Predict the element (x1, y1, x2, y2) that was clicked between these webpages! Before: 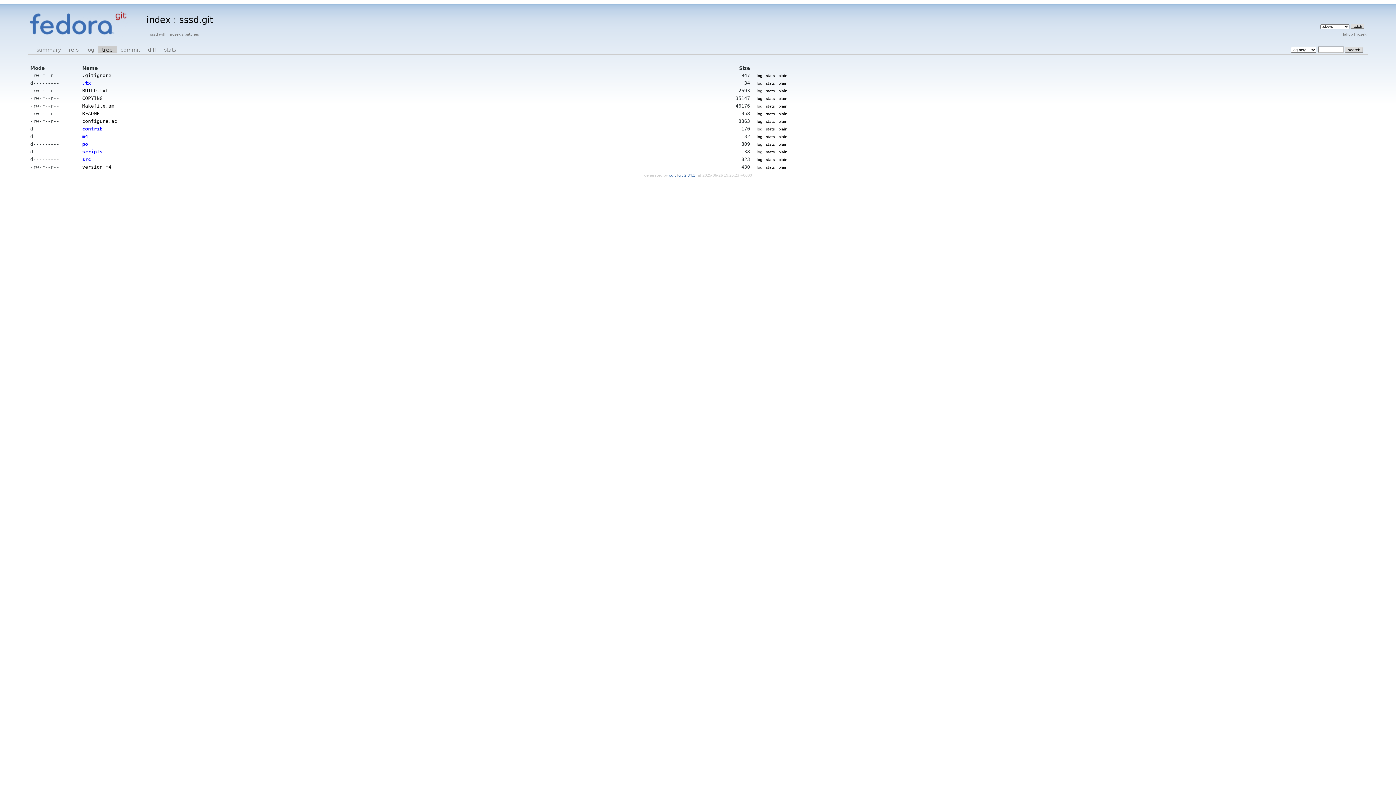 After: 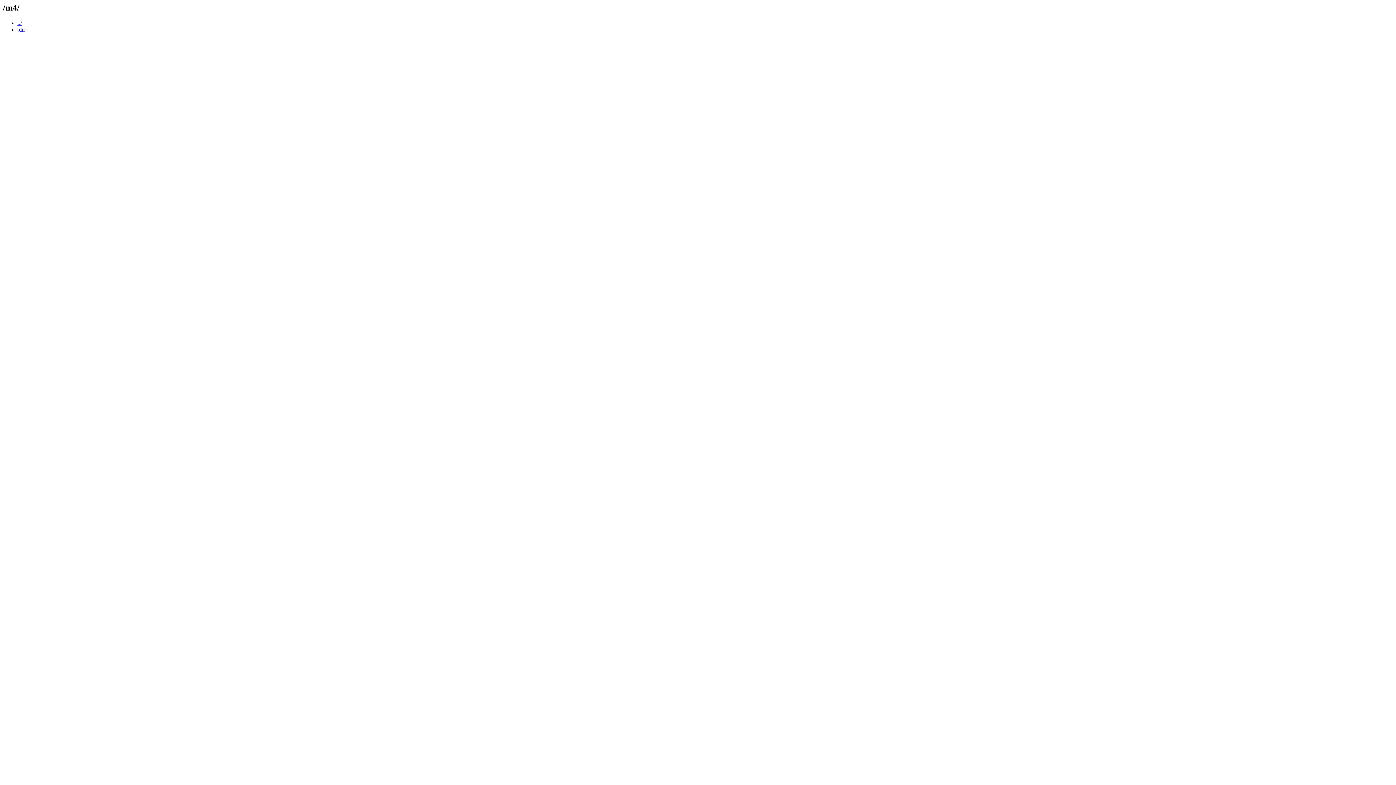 Action: label: plain bbox: (776, 134, 789, 138)